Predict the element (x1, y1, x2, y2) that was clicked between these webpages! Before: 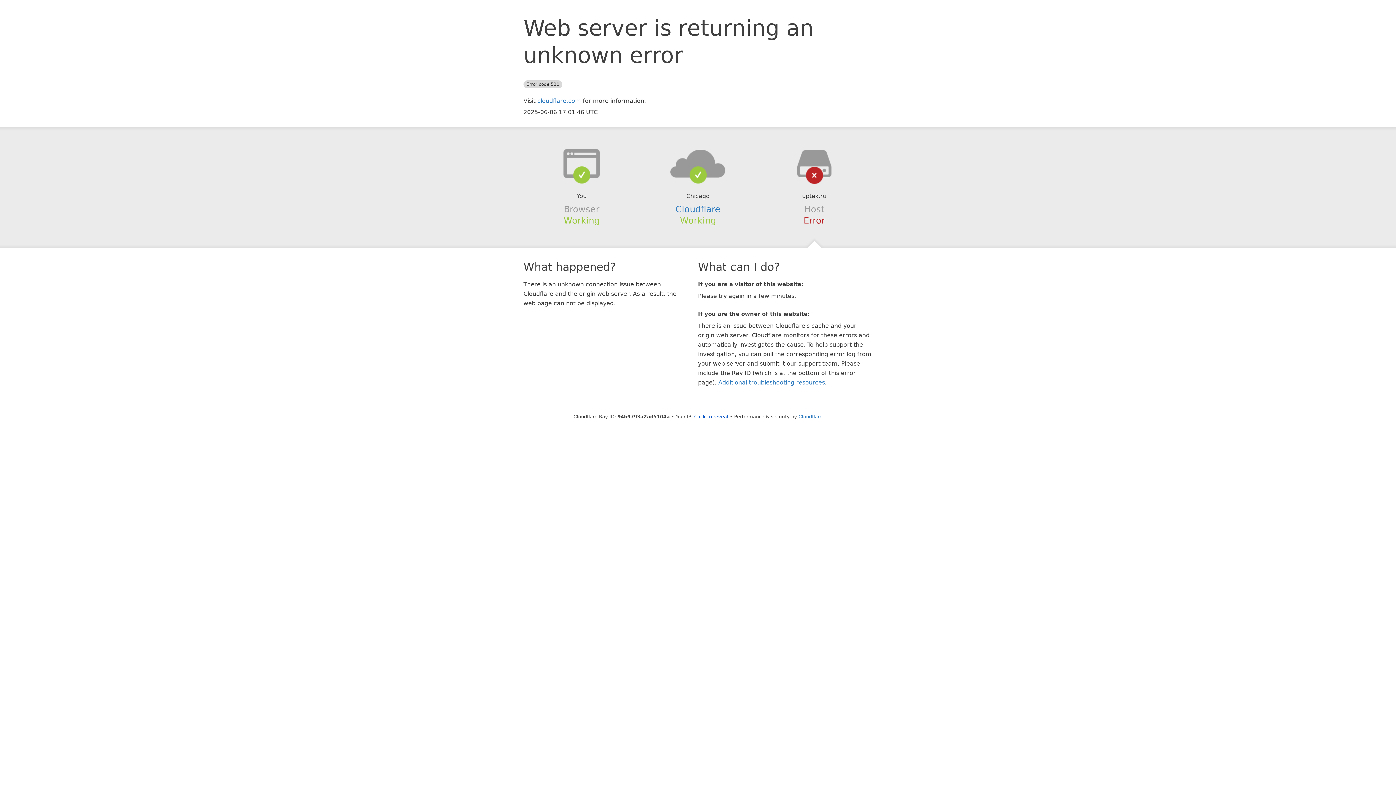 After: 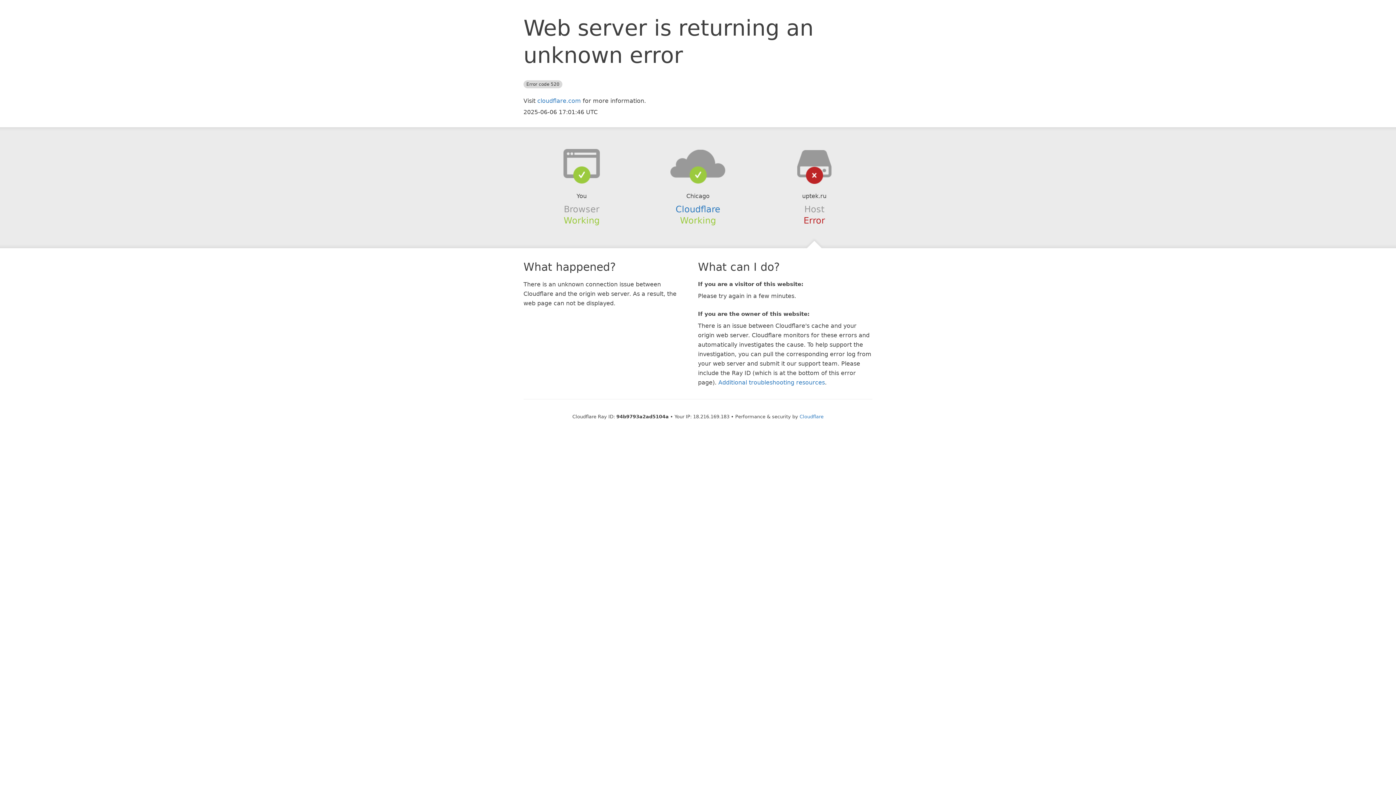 Action: bbox: (694, 414, 728, 419) label: Click to reveal